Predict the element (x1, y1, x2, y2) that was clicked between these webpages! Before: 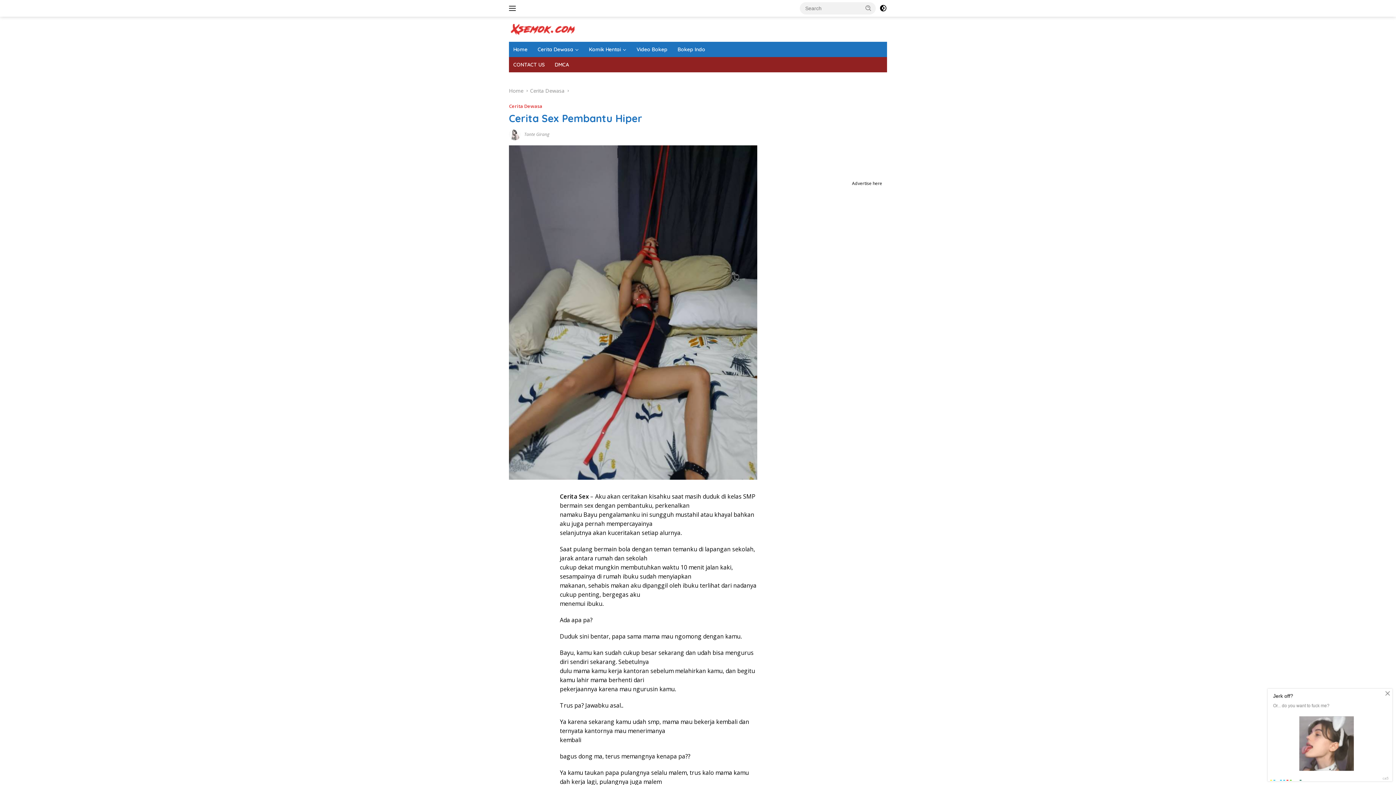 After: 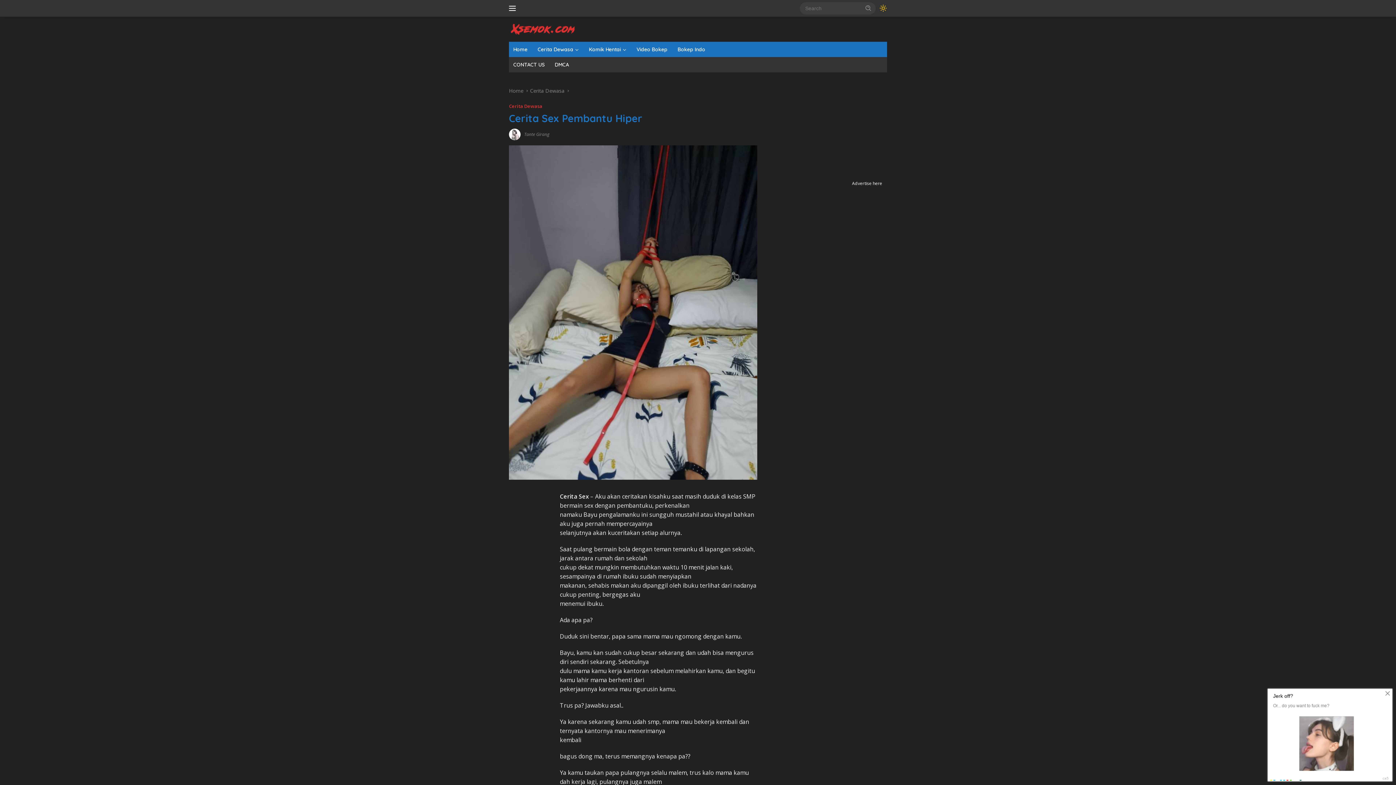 Action: bbox: (879, 2, 887, 14)